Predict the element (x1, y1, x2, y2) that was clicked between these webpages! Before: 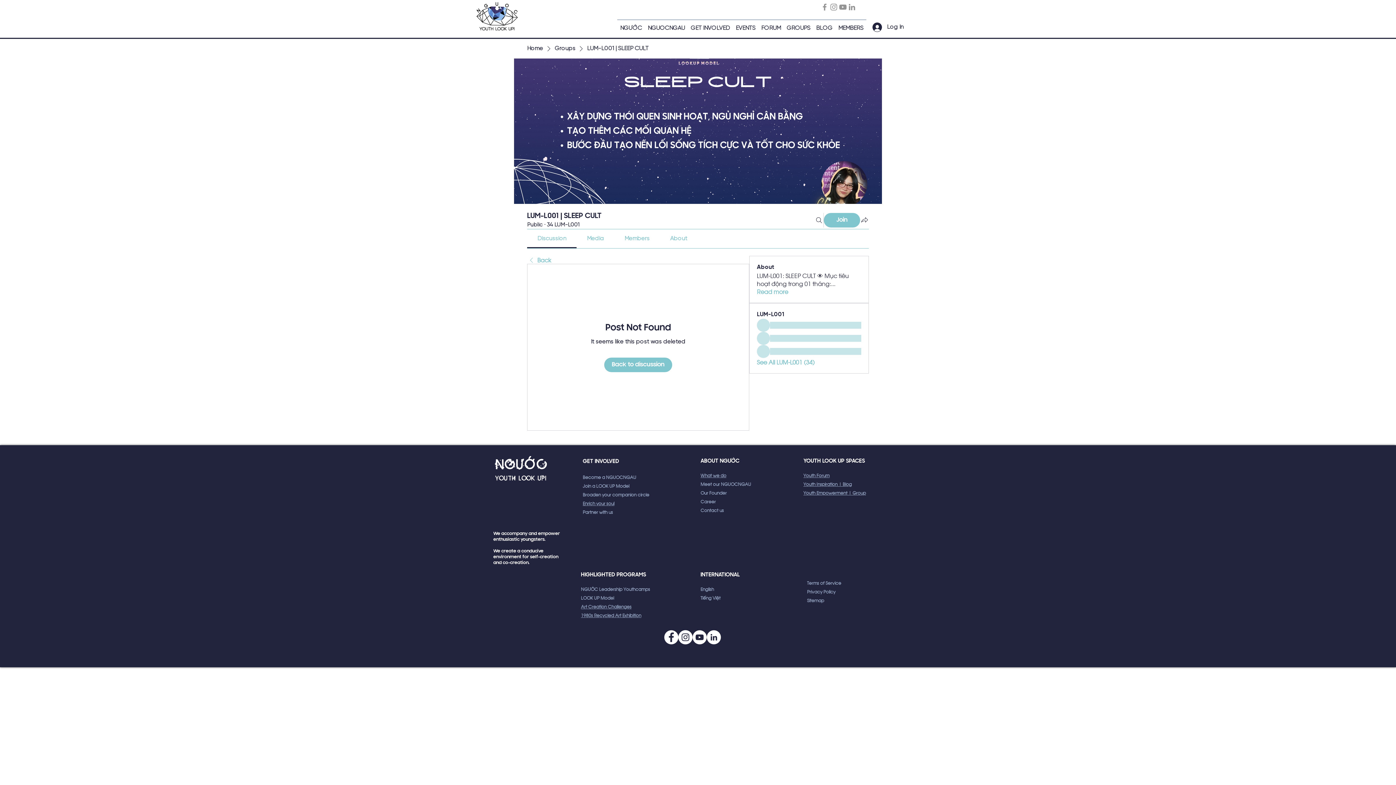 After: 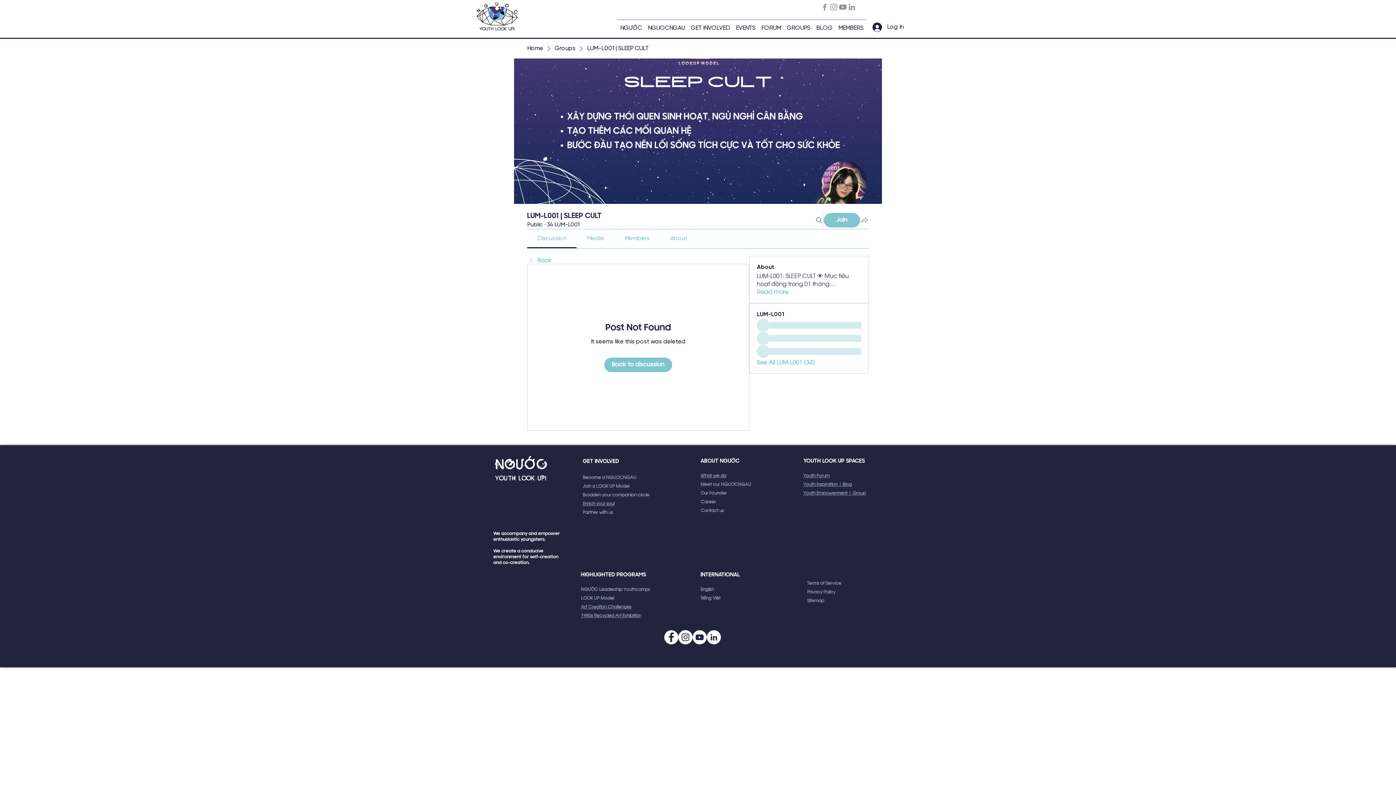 Action: bbox: (860, 215, 869, 224) label: Share group